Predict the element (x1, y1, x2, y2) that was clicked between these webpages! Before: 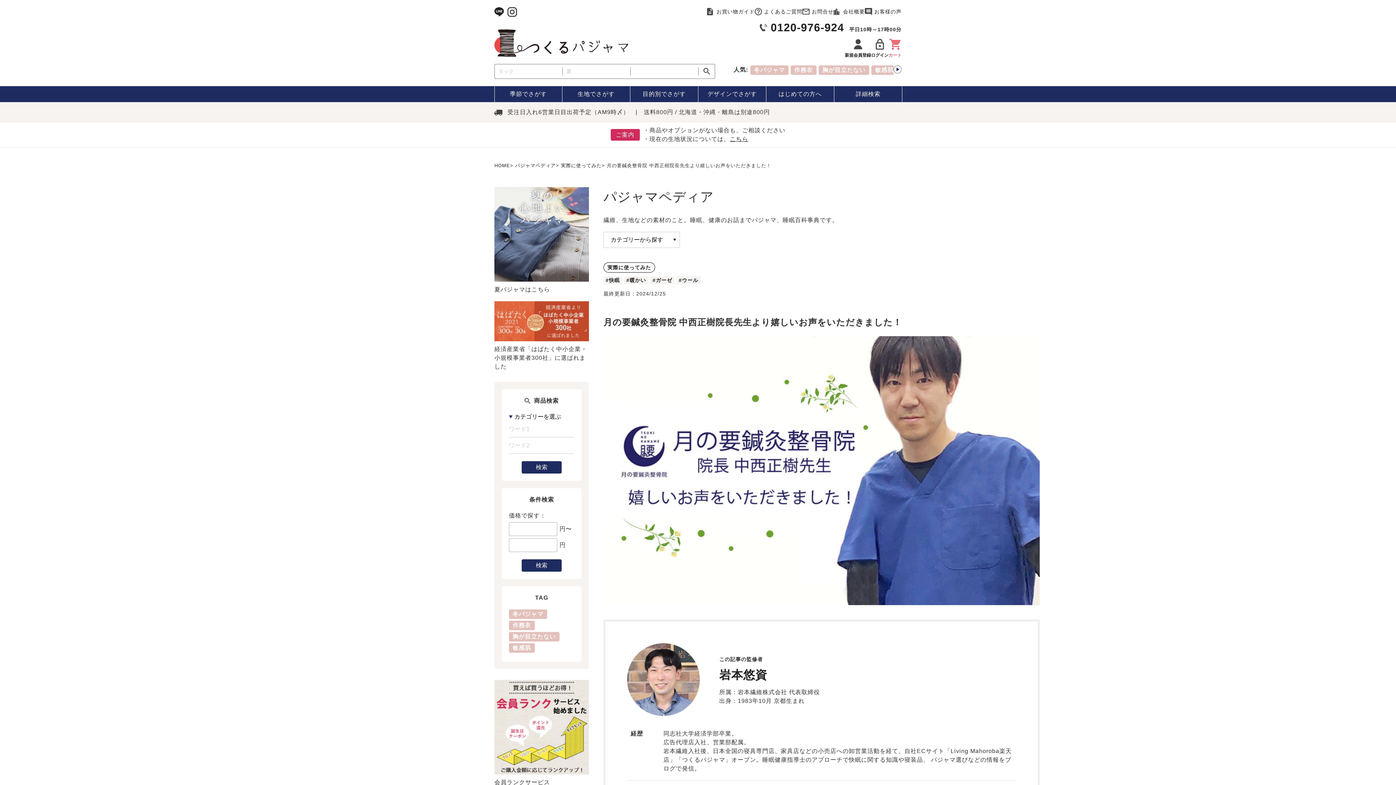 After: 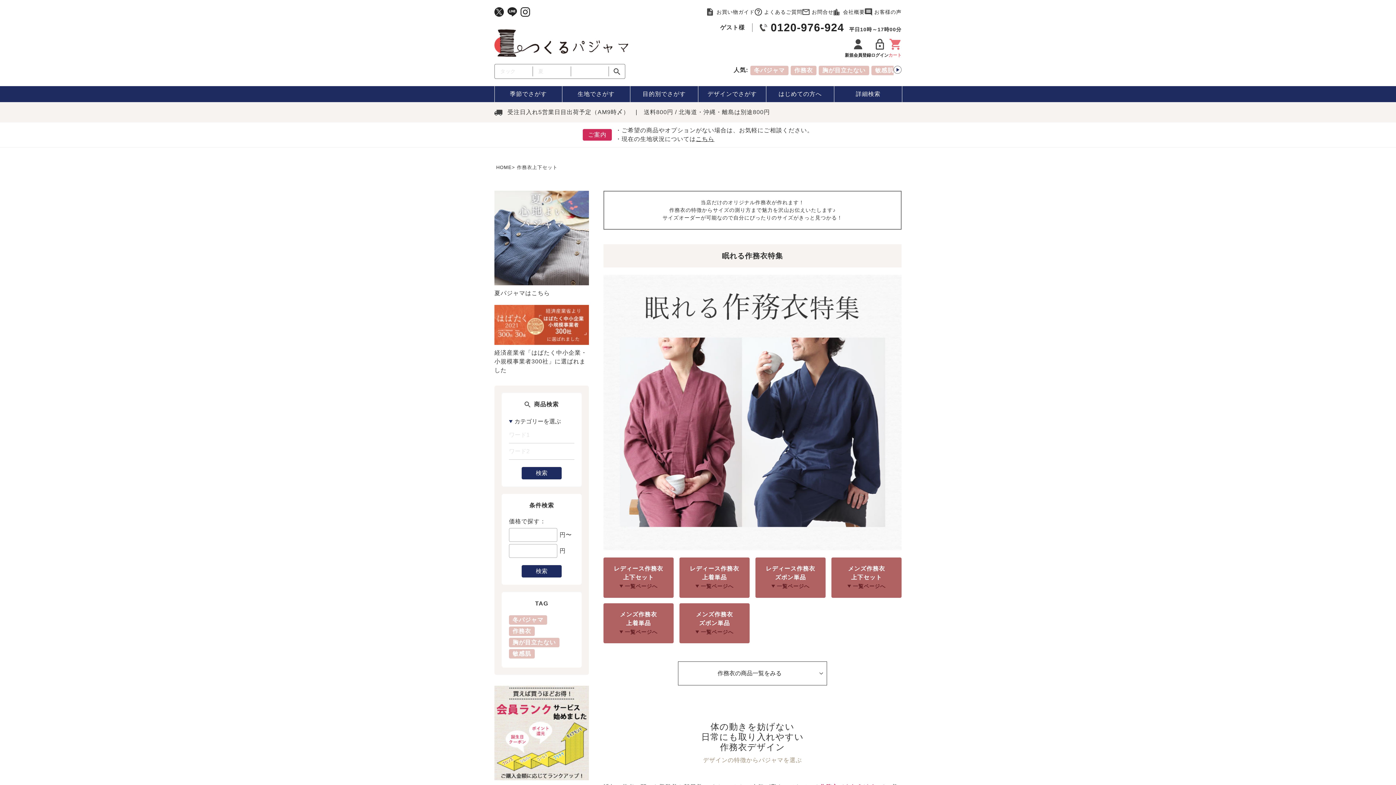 Action: label: 作務衣 bbox: (509, 621, 534, 630)